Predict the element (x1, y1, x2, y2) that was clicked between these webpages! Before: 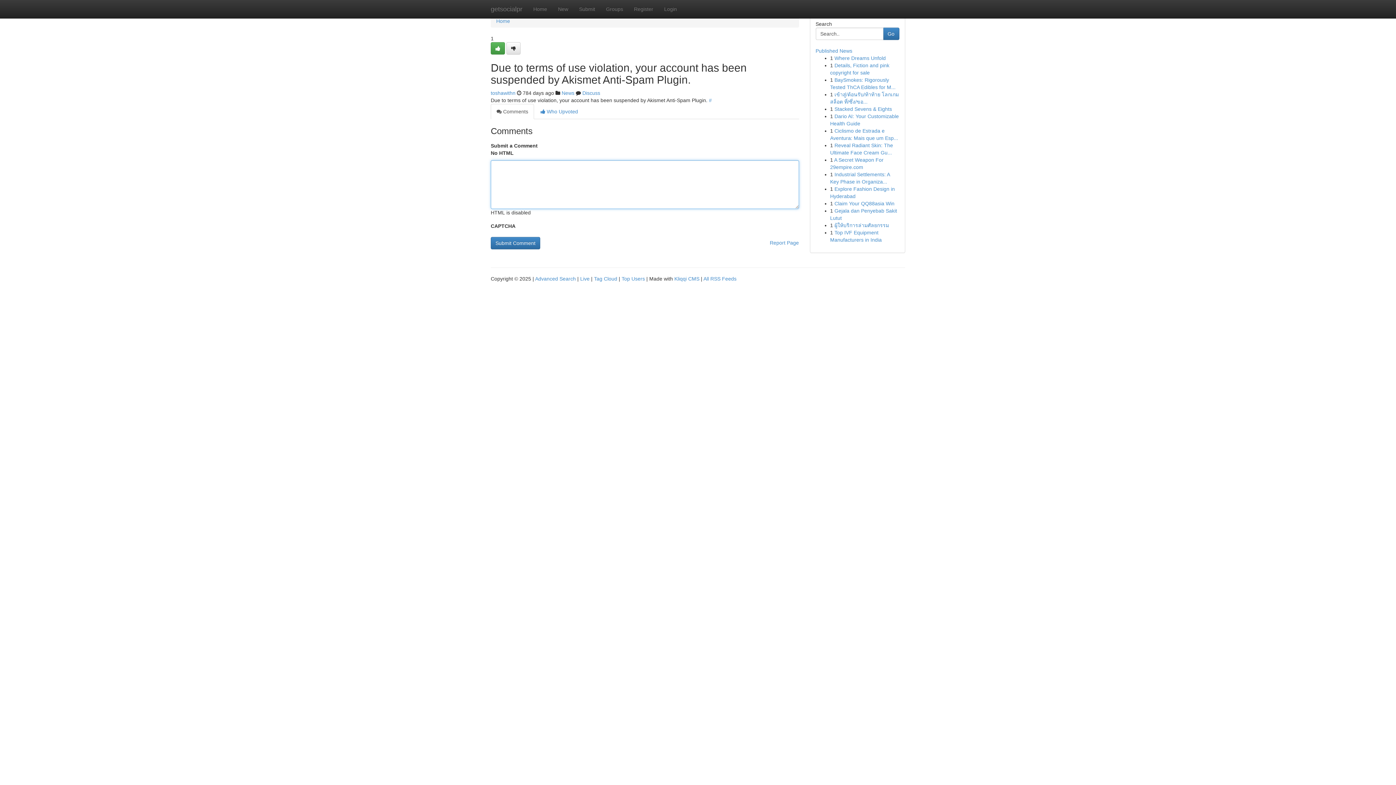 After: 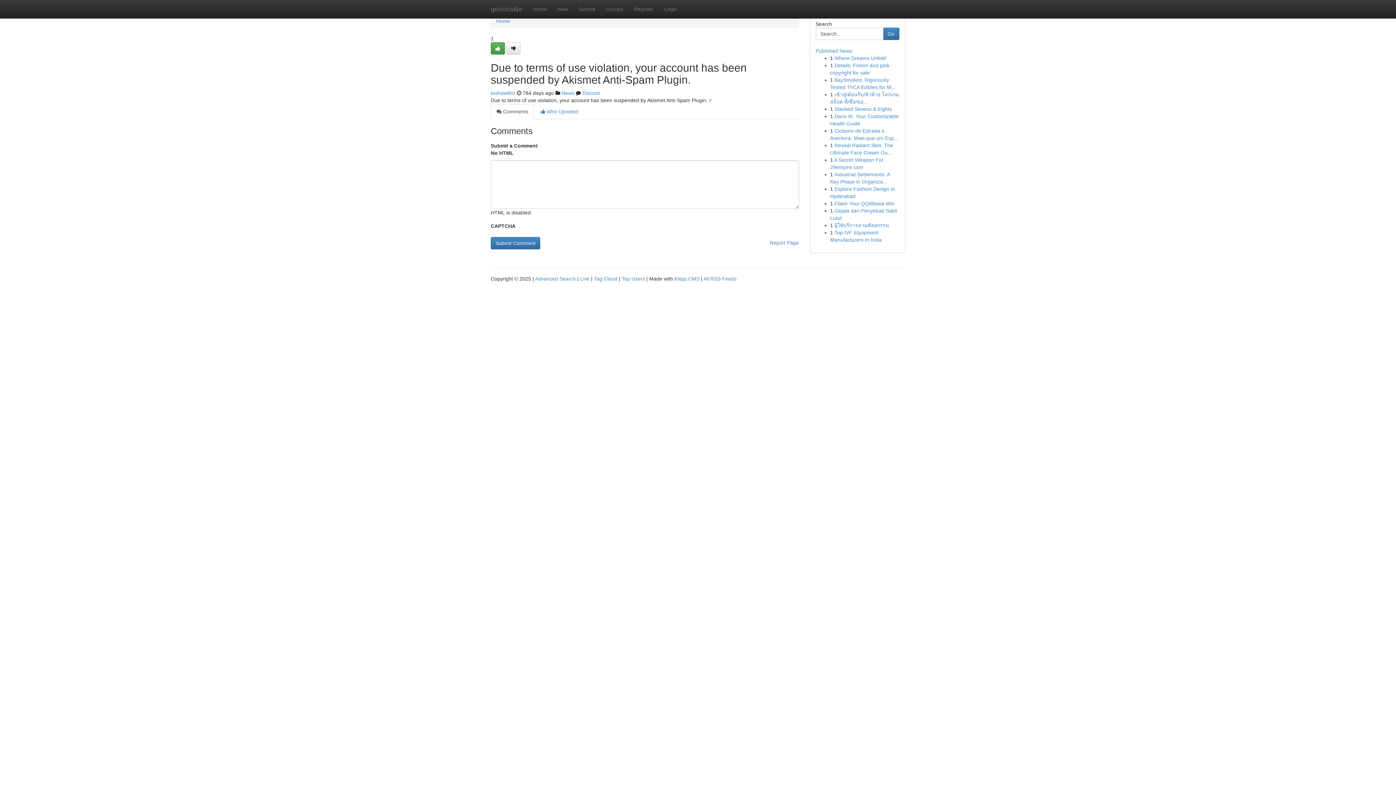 Action: label:  Comments bbox: (490, 104, 534, 119)